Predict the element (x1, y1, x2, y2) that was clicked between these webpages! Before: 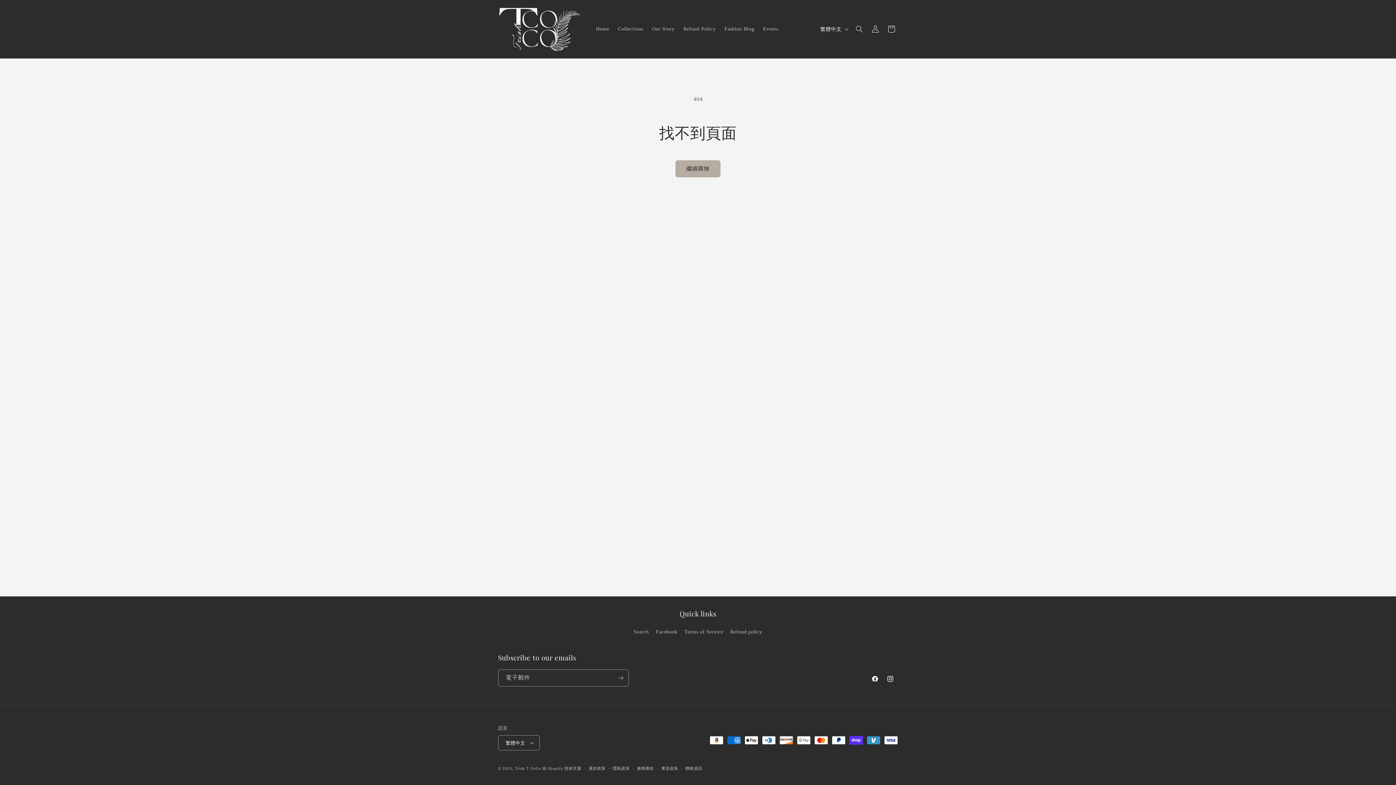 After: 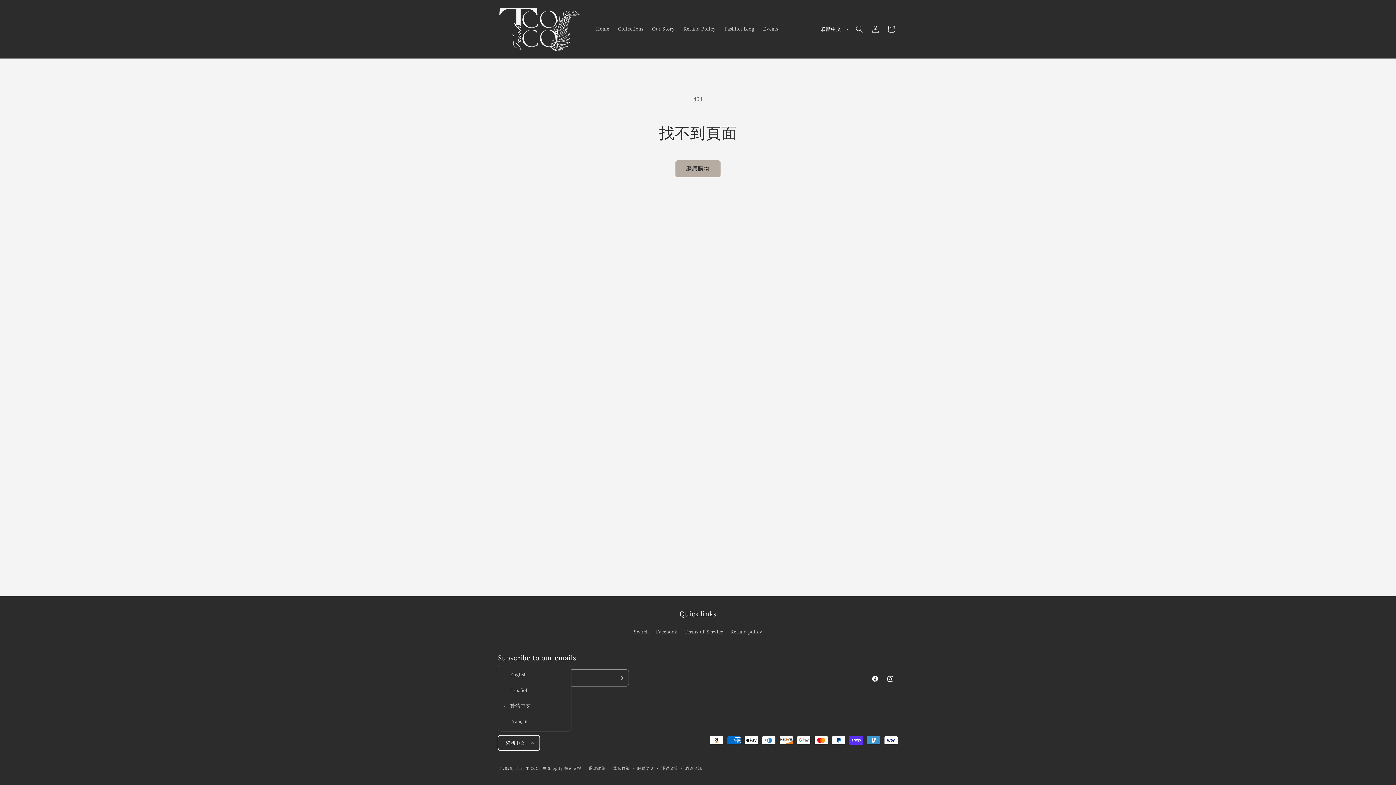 Action: label: 繁體中文 bbox: (498, 735, 539, 750)